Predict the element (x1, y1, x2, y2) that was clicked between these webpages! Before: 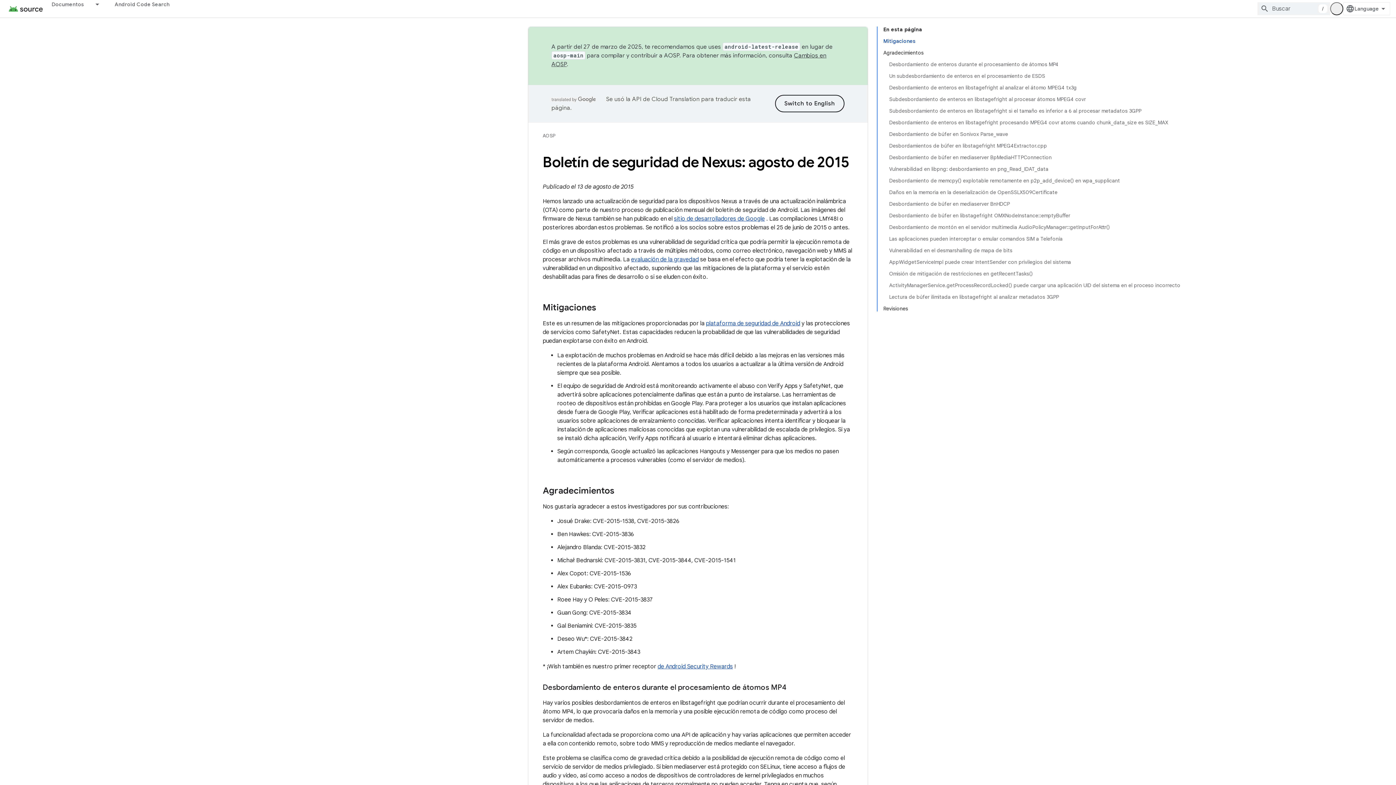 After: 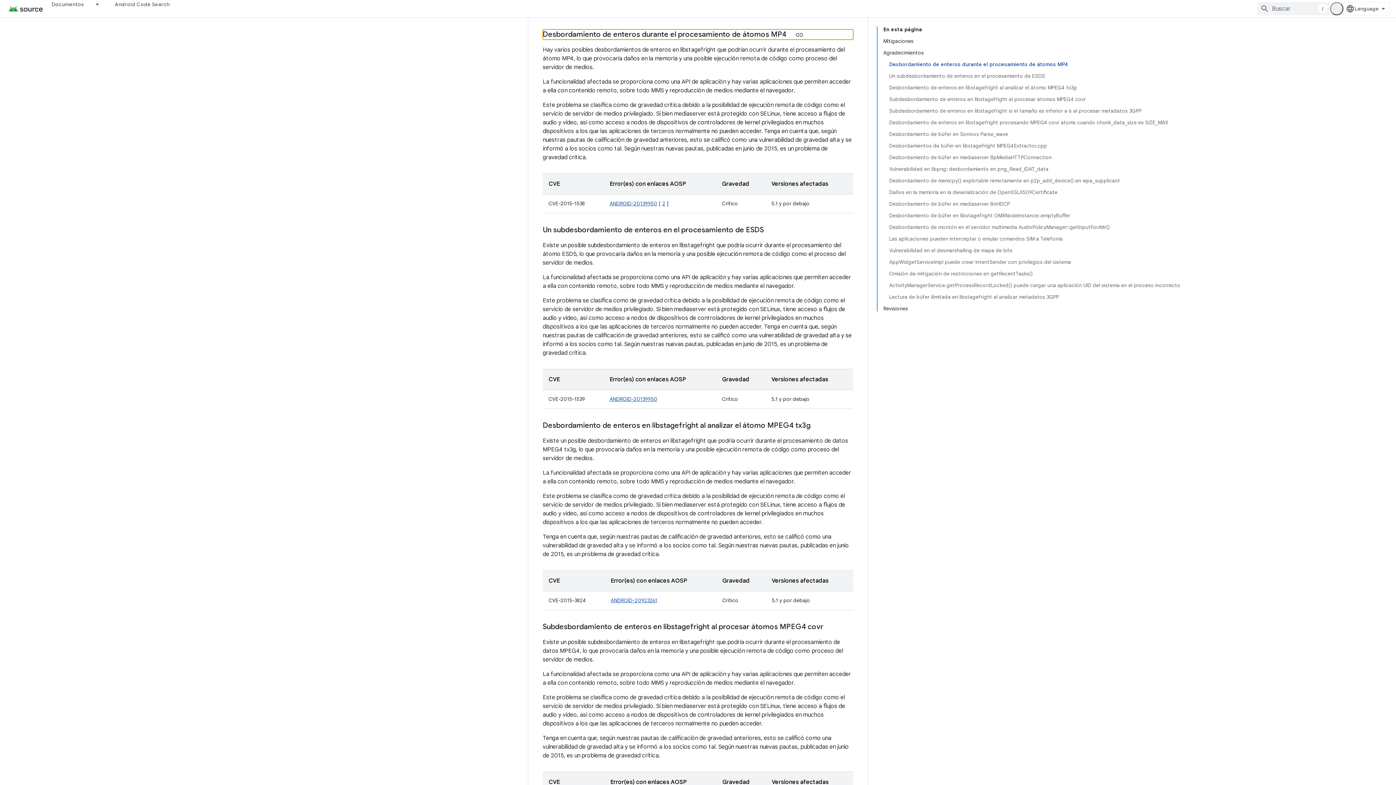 Action: bbox: (889, 58, 1180, 70) label: Desbordamiento de enteros durante el procesamiento de átomos MP4